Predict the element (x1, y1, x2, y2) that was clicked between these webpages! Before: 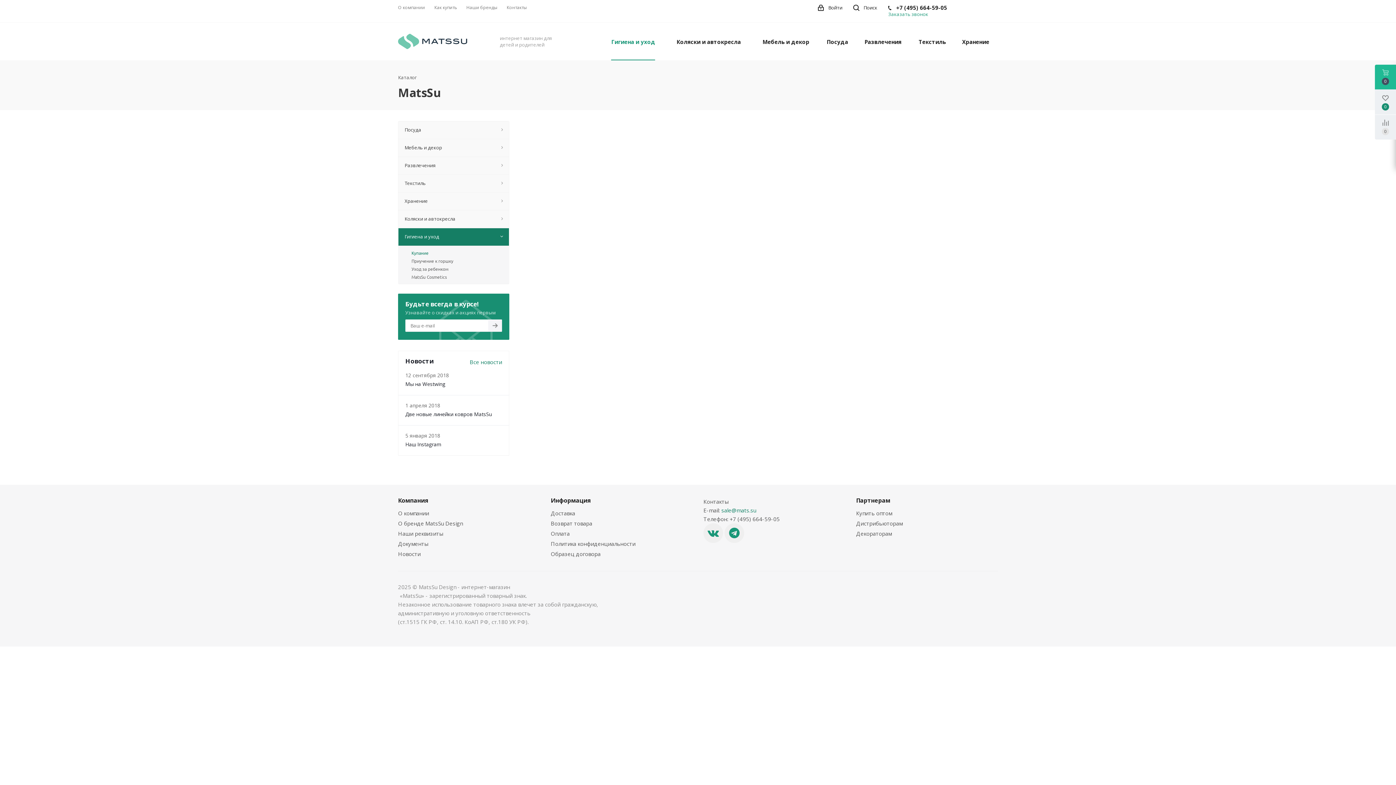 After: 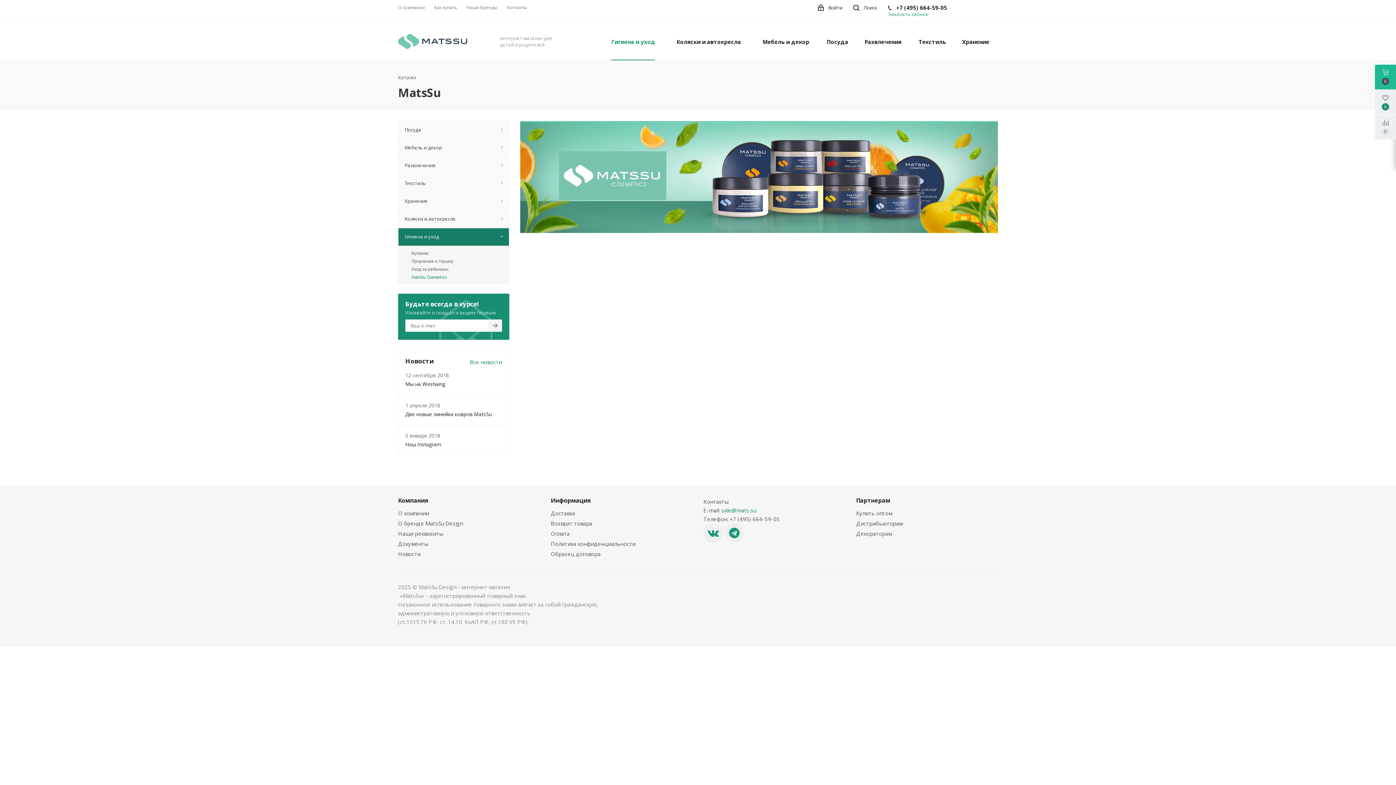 Action: label: MatsSu Cosmetics bbox: (408, 273, 505, 281)